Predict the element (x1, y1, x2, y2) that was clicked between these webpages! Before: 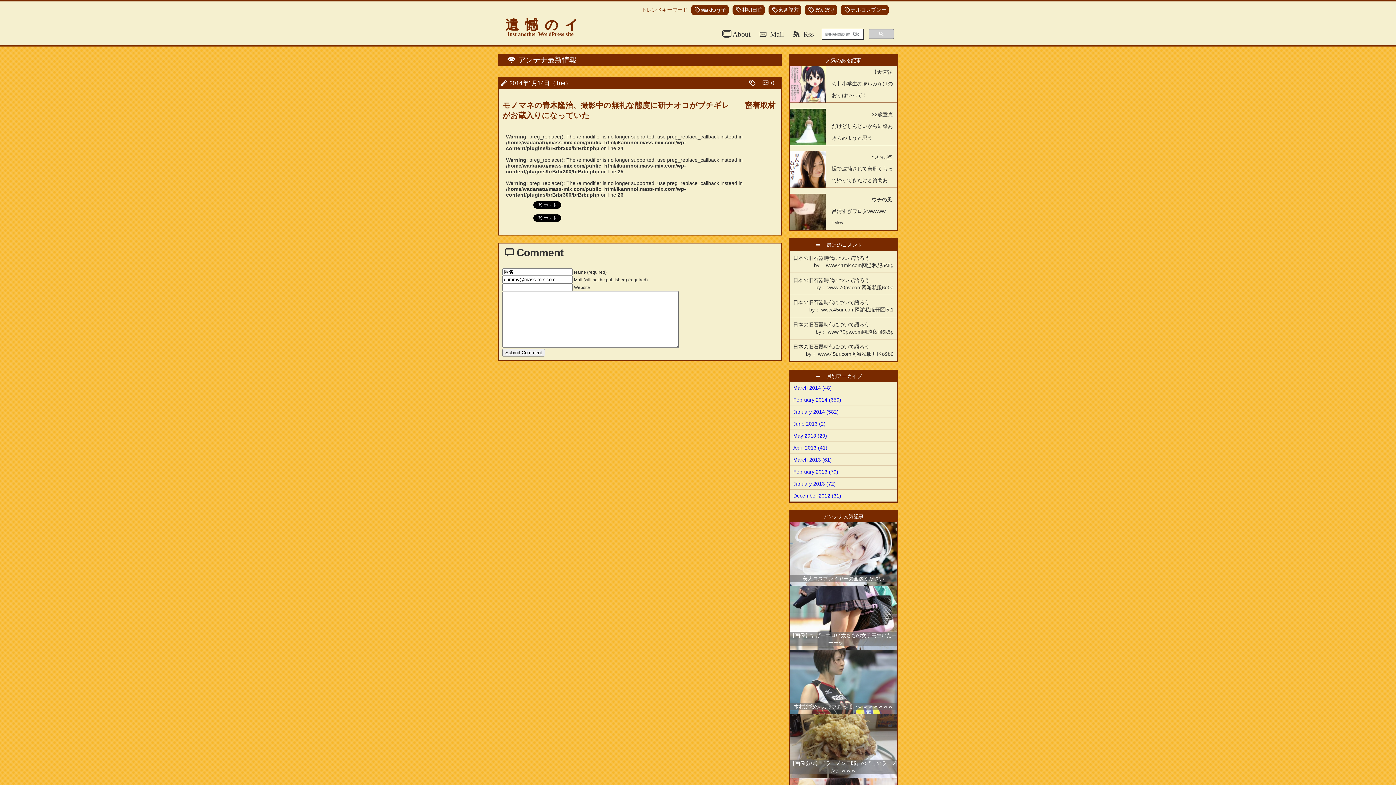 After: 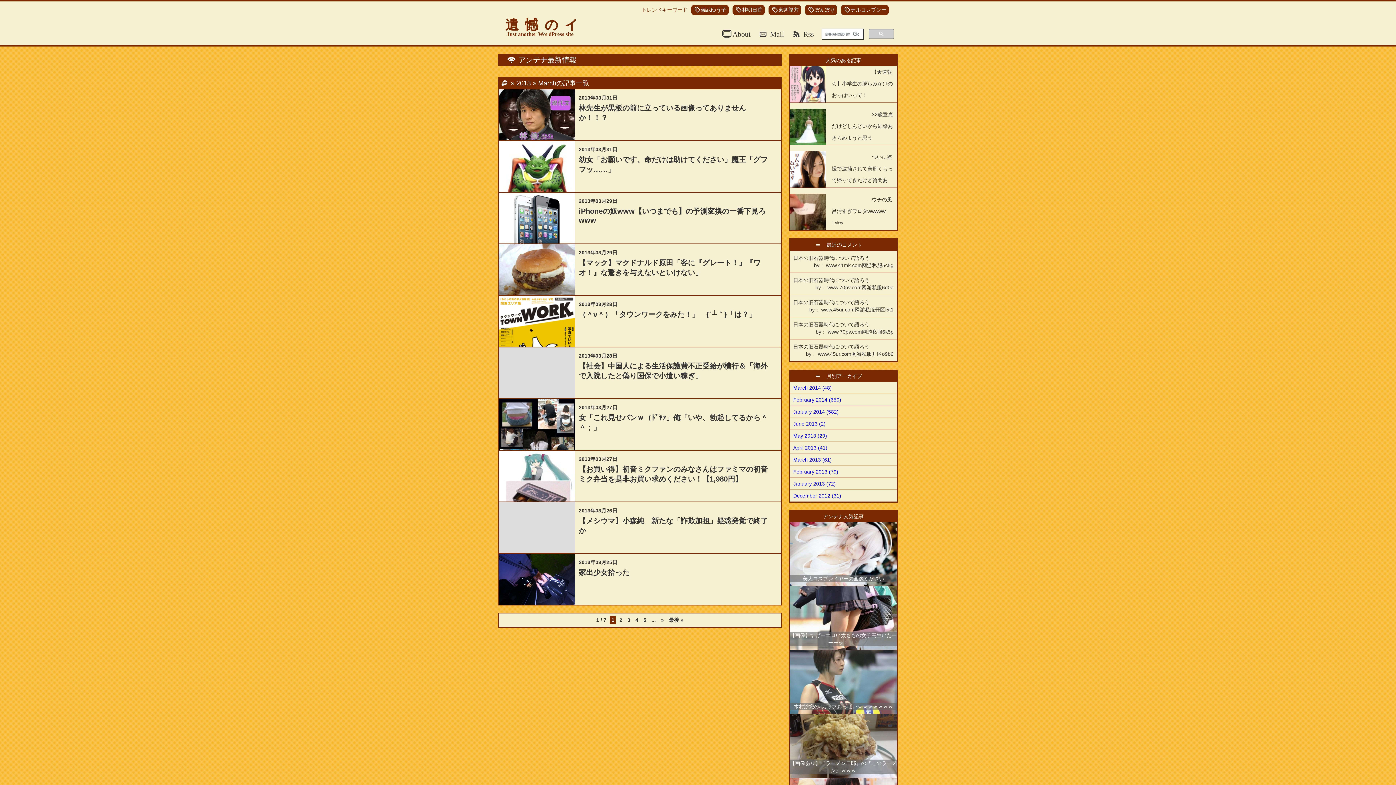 Action: label: March 2013 (61) bbox: (793, 457, 832, 462)